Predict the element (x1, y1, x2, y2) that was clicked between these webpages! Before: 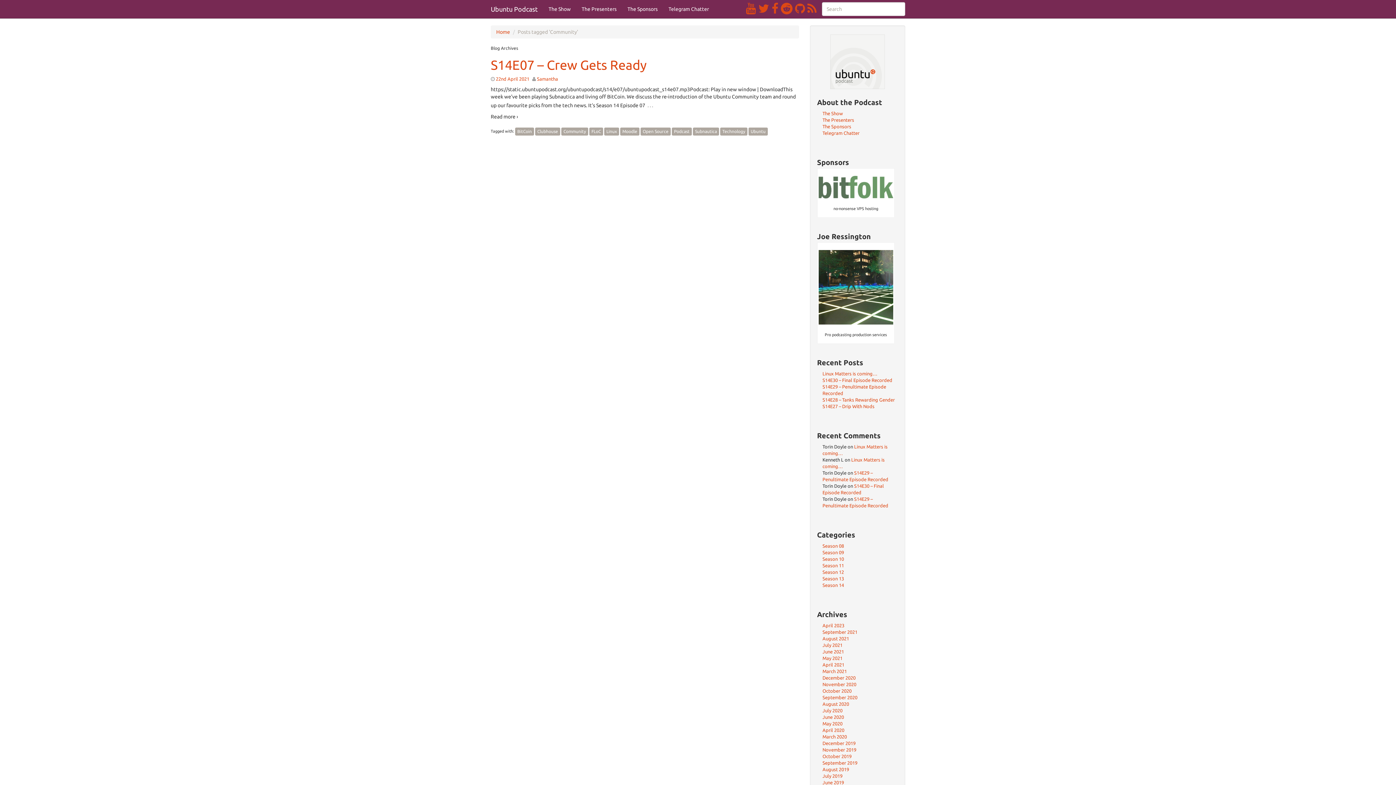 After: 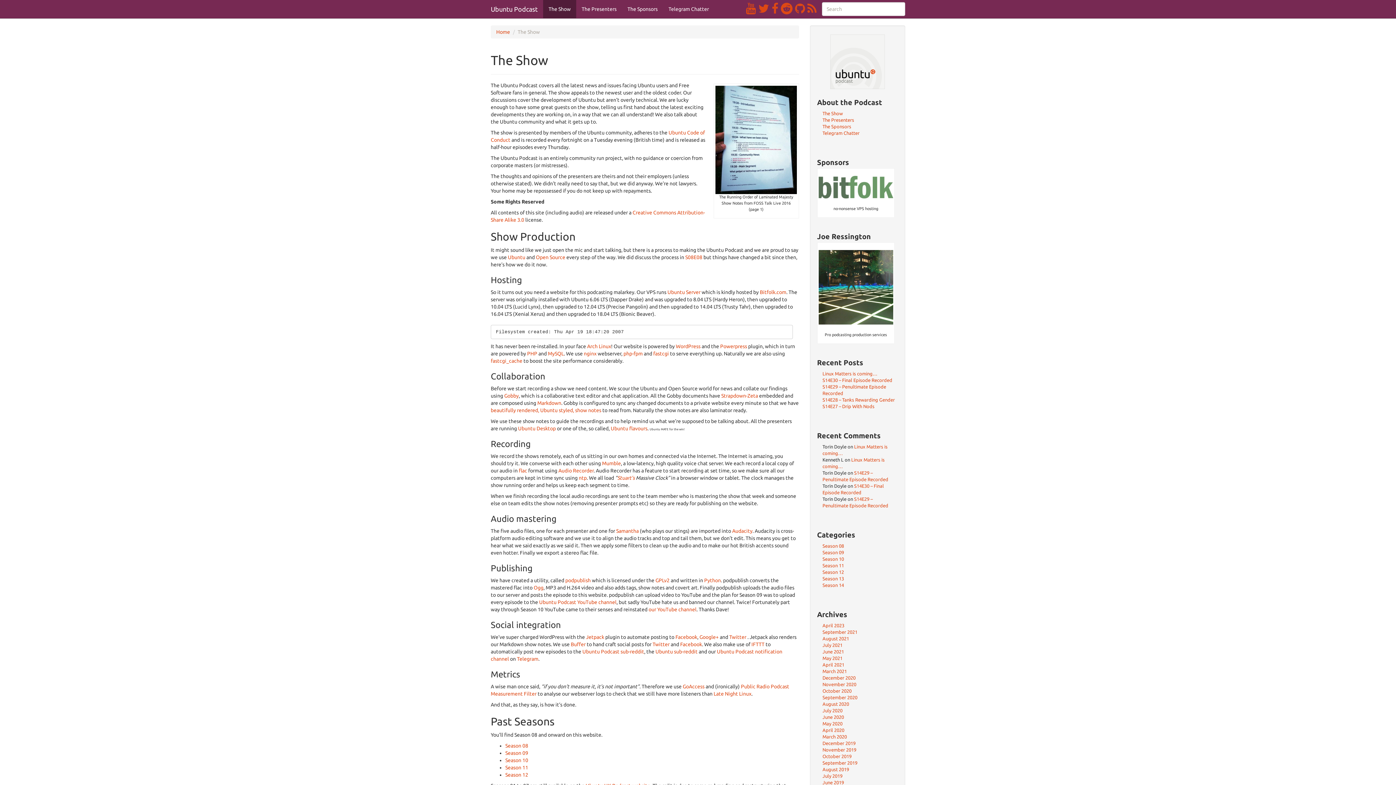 Action: label: The Show bbox: (822, 110, 843, 116)